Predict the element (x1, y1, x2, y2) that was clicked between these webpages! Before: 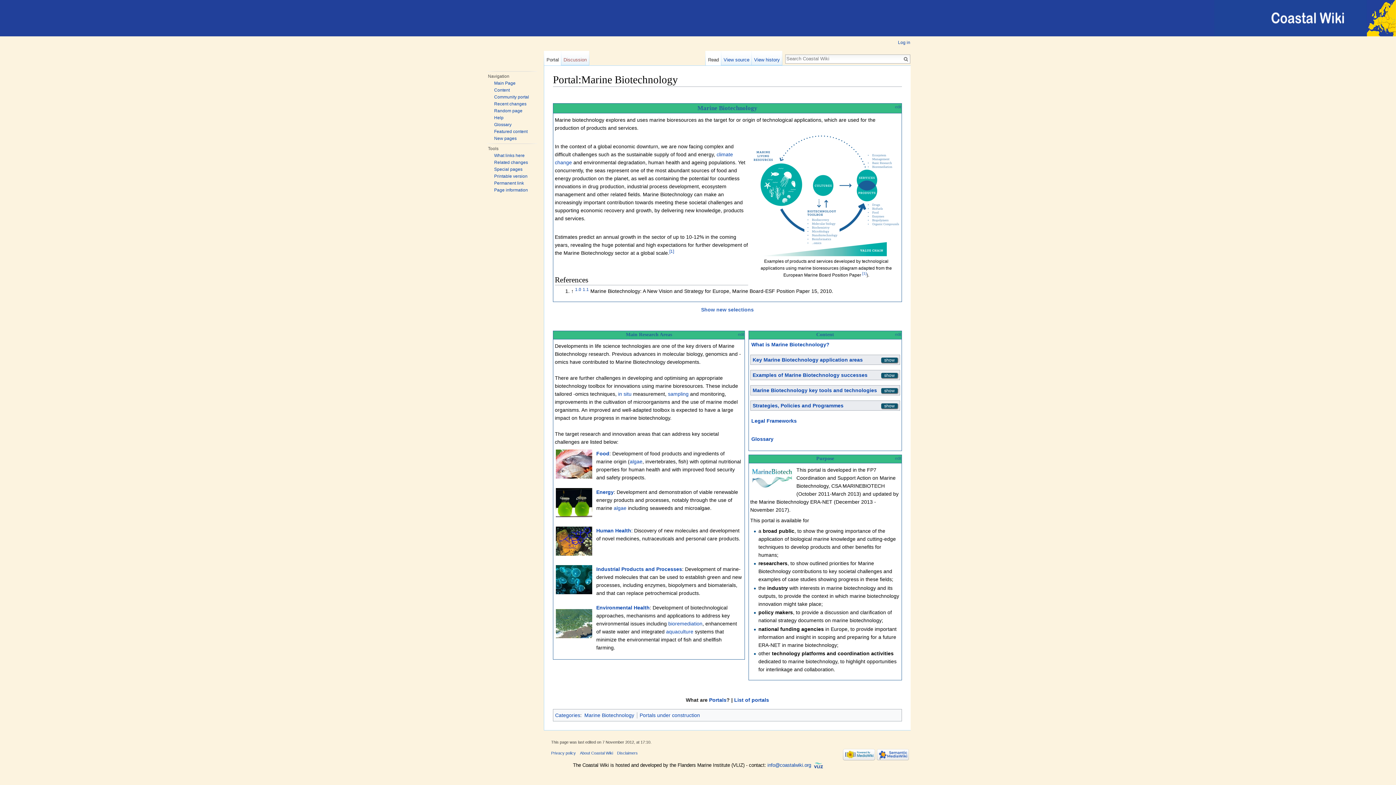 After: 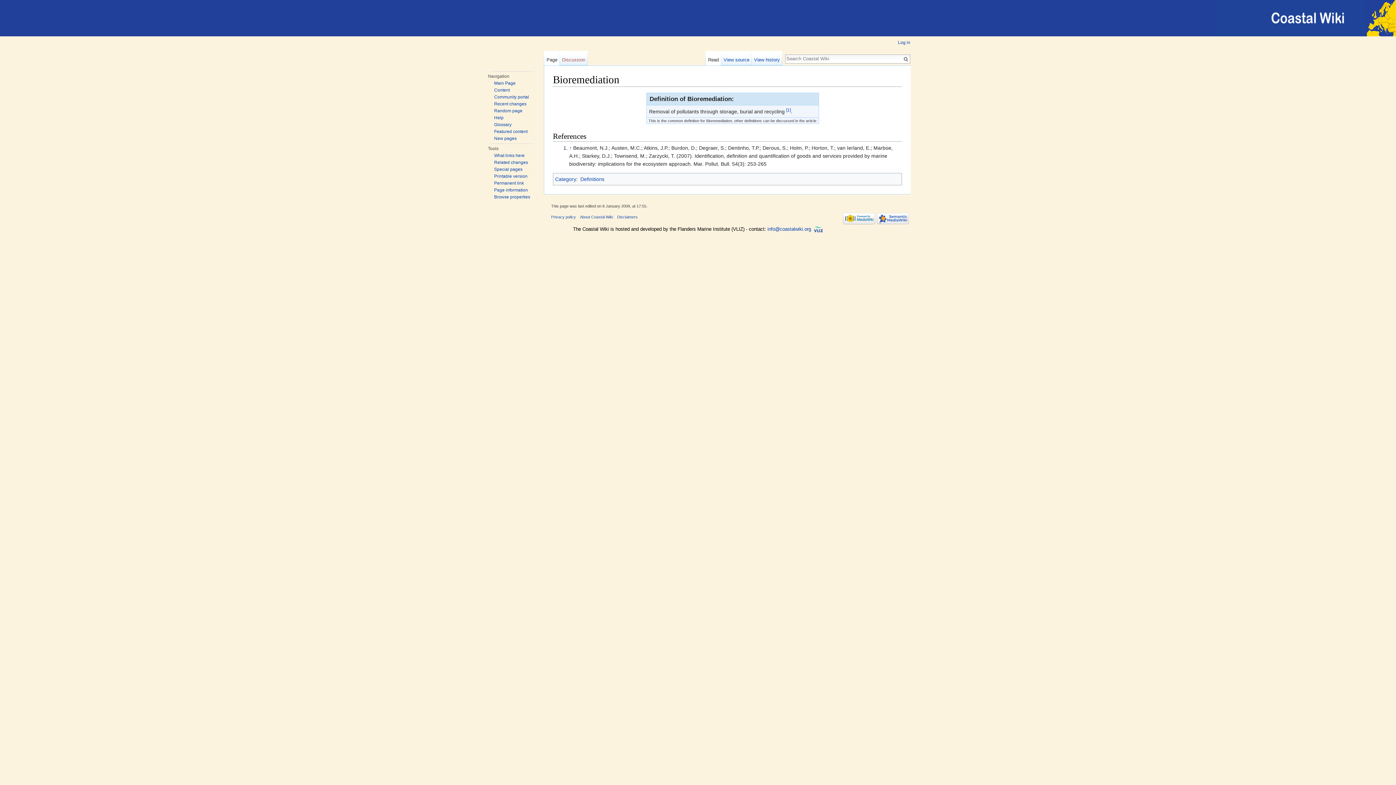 Action: label: bioremediation bbox: (668, 620, 702, 626)